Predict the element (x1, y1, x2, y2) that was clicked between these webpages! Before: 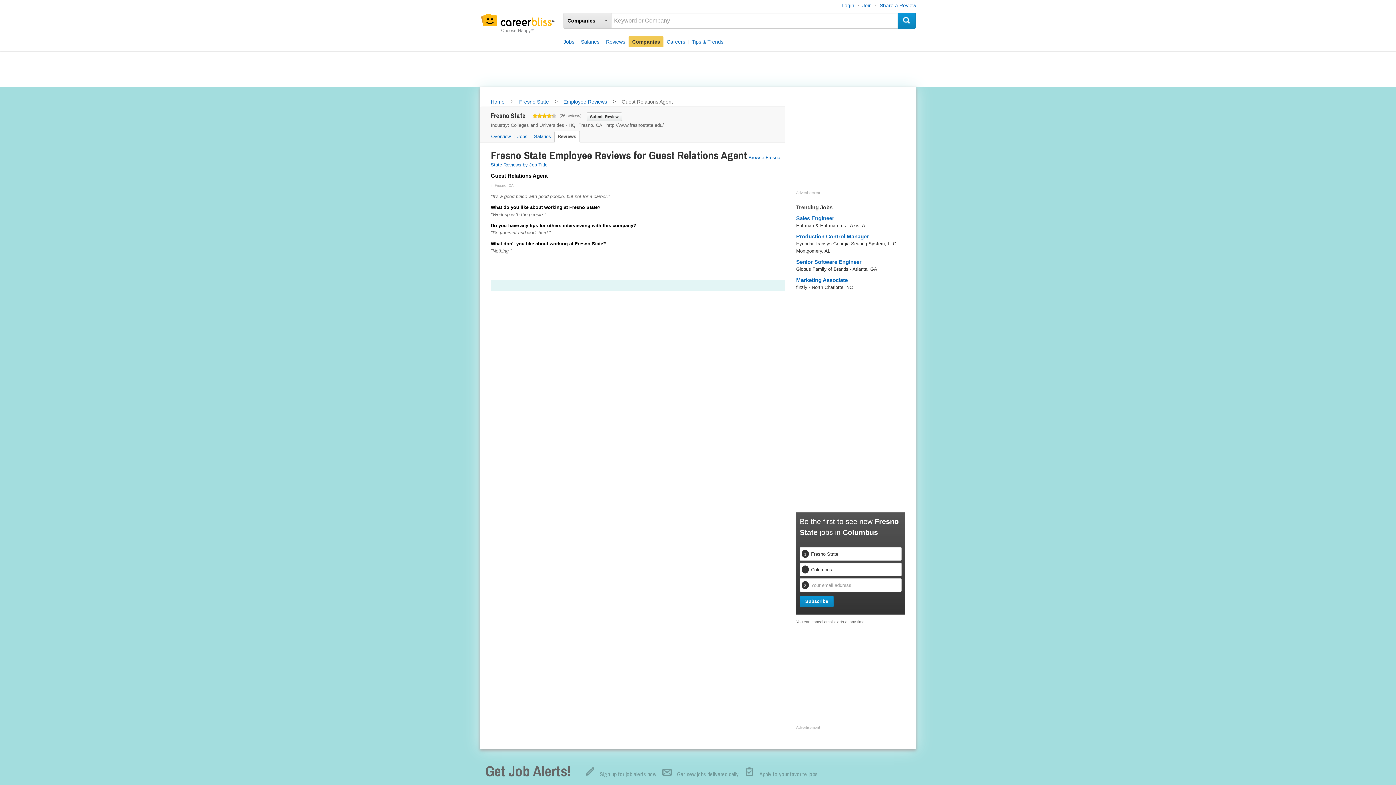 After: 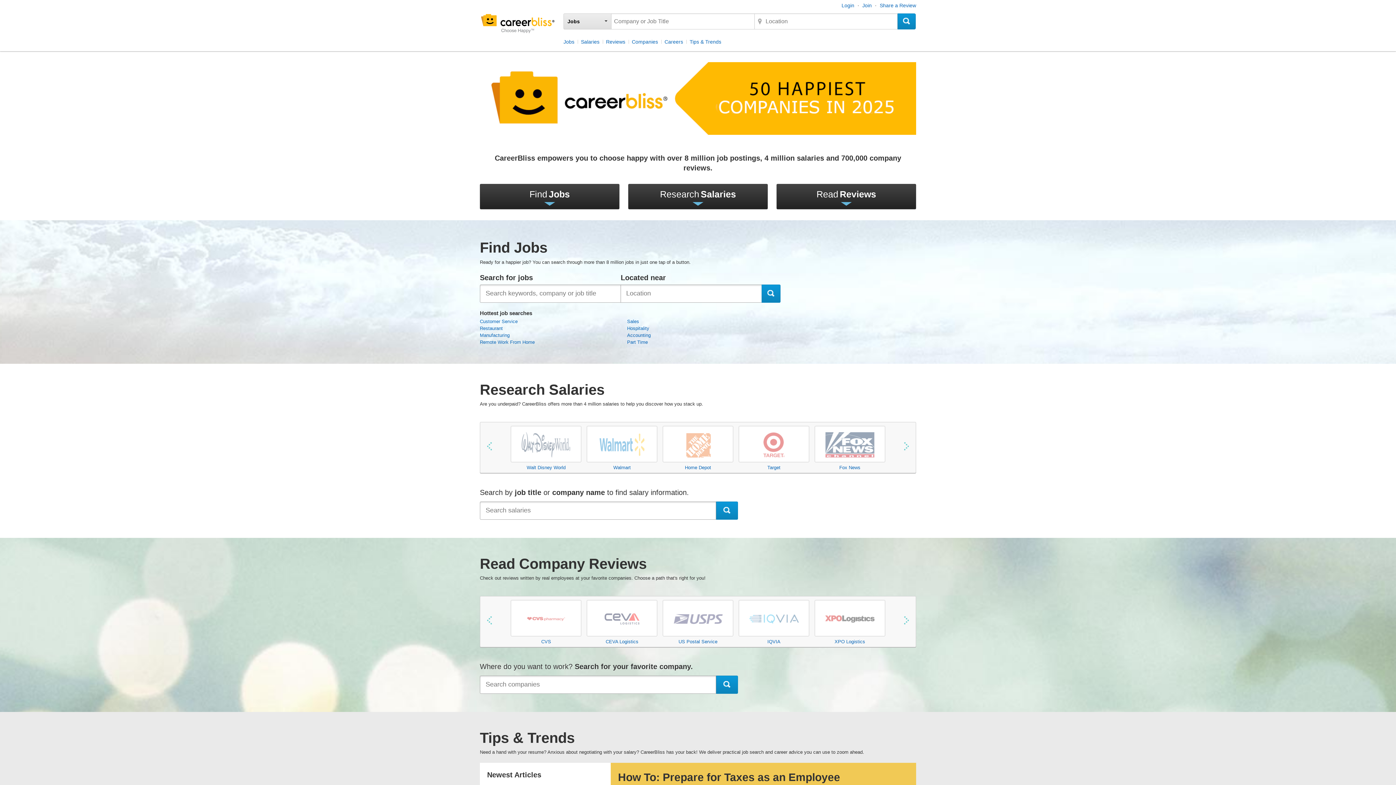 Action: bbox: (490, 98, 504, 106) label: Home